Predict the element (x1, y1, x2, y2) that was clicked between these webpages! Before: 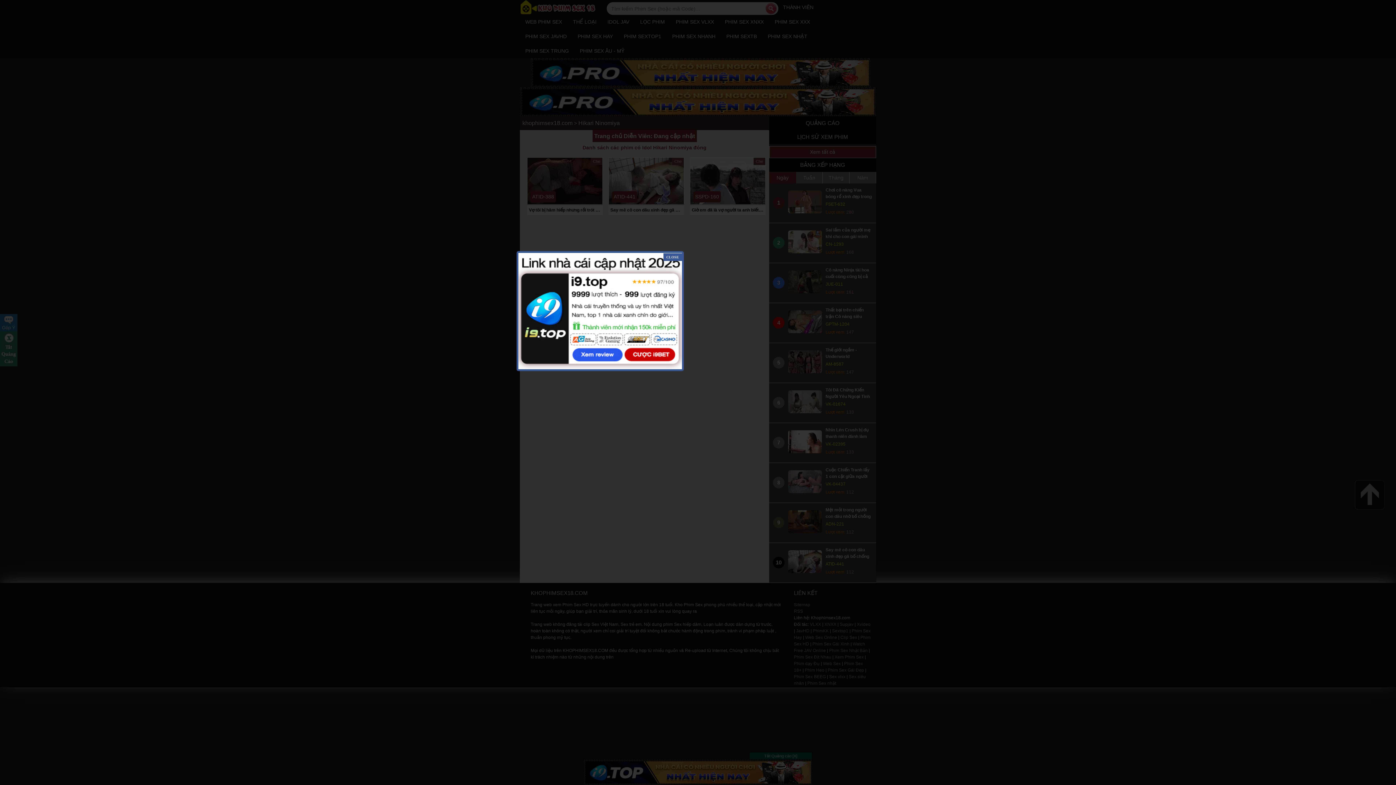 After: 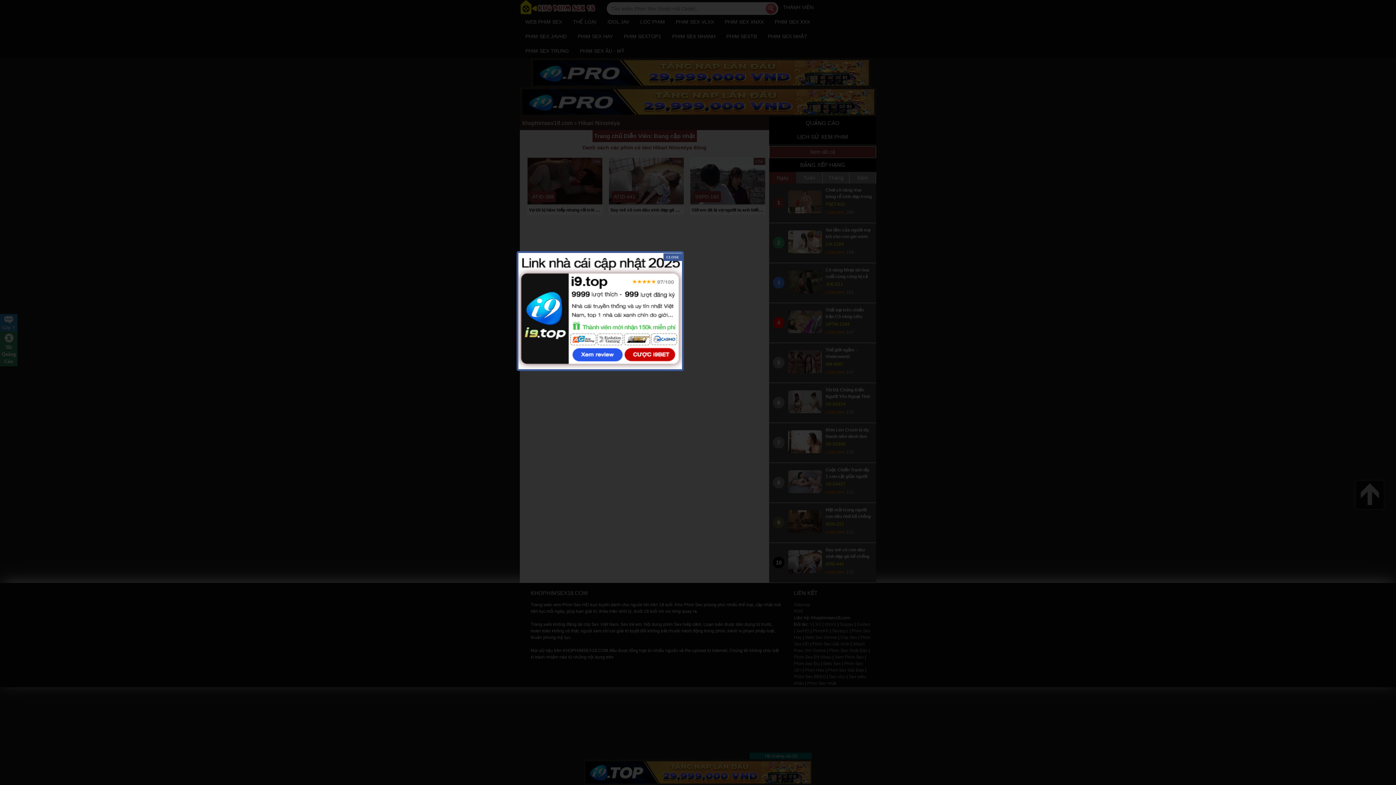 Action: bbox: (518, 307, 682, 313)